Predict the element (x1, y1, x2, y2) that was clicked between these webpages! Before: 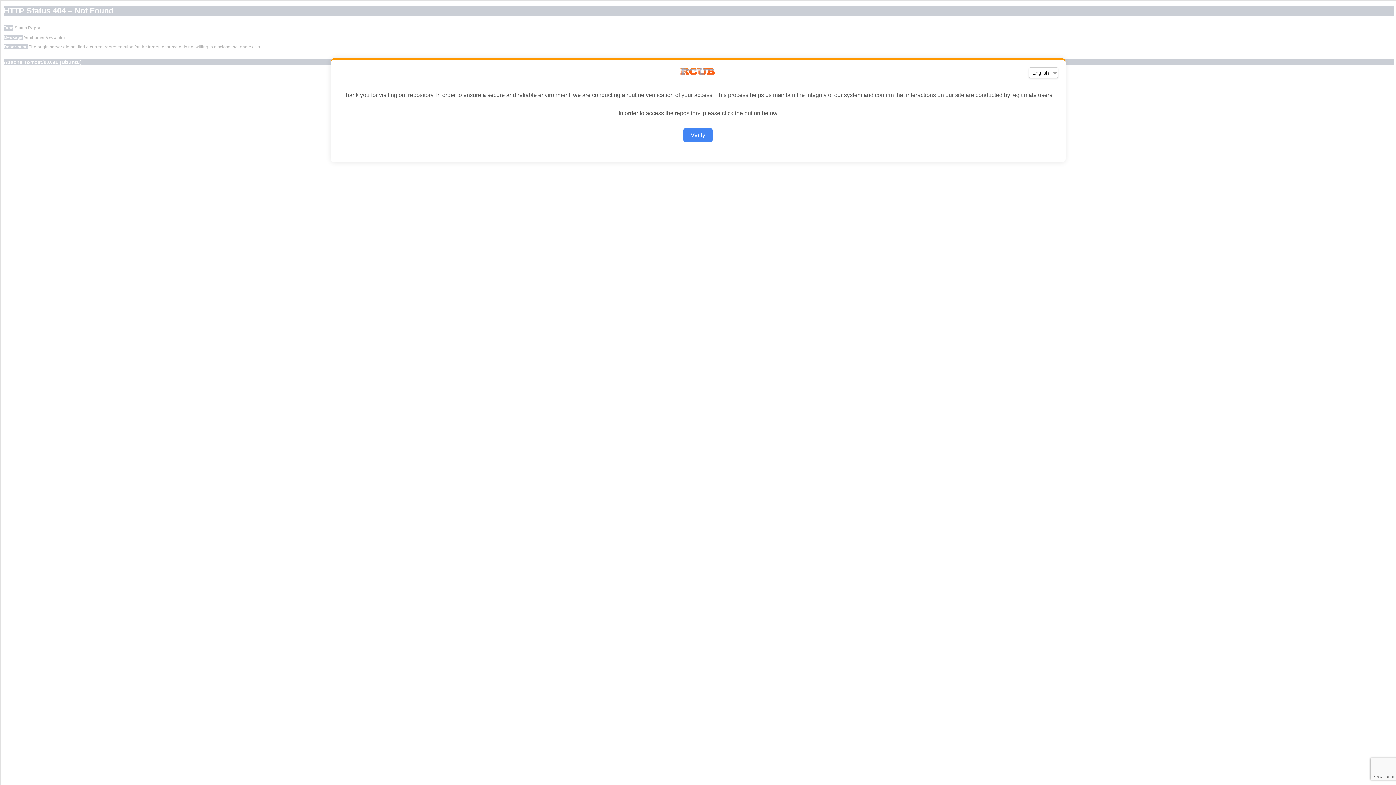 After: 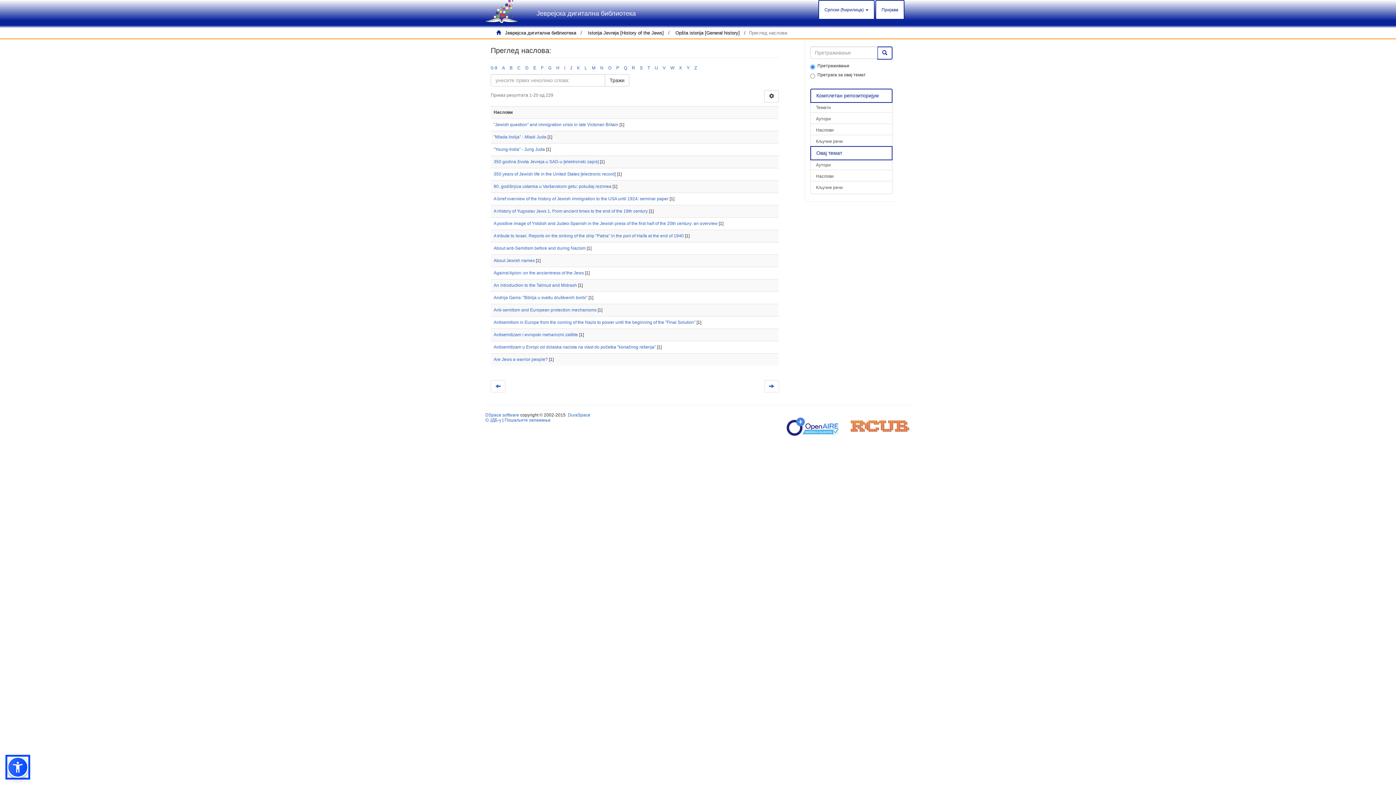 Action: label: Verify bbox: (683, 128, 712, 142)